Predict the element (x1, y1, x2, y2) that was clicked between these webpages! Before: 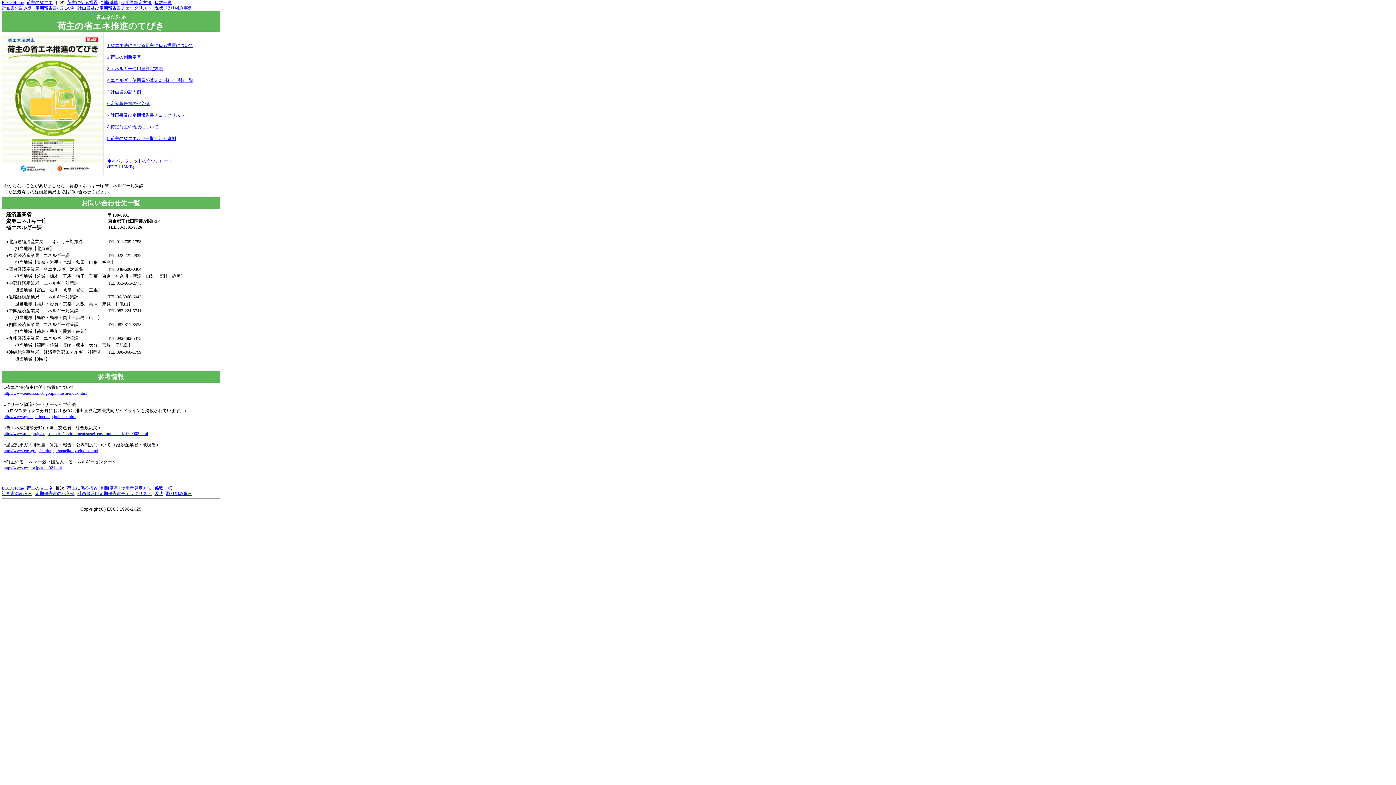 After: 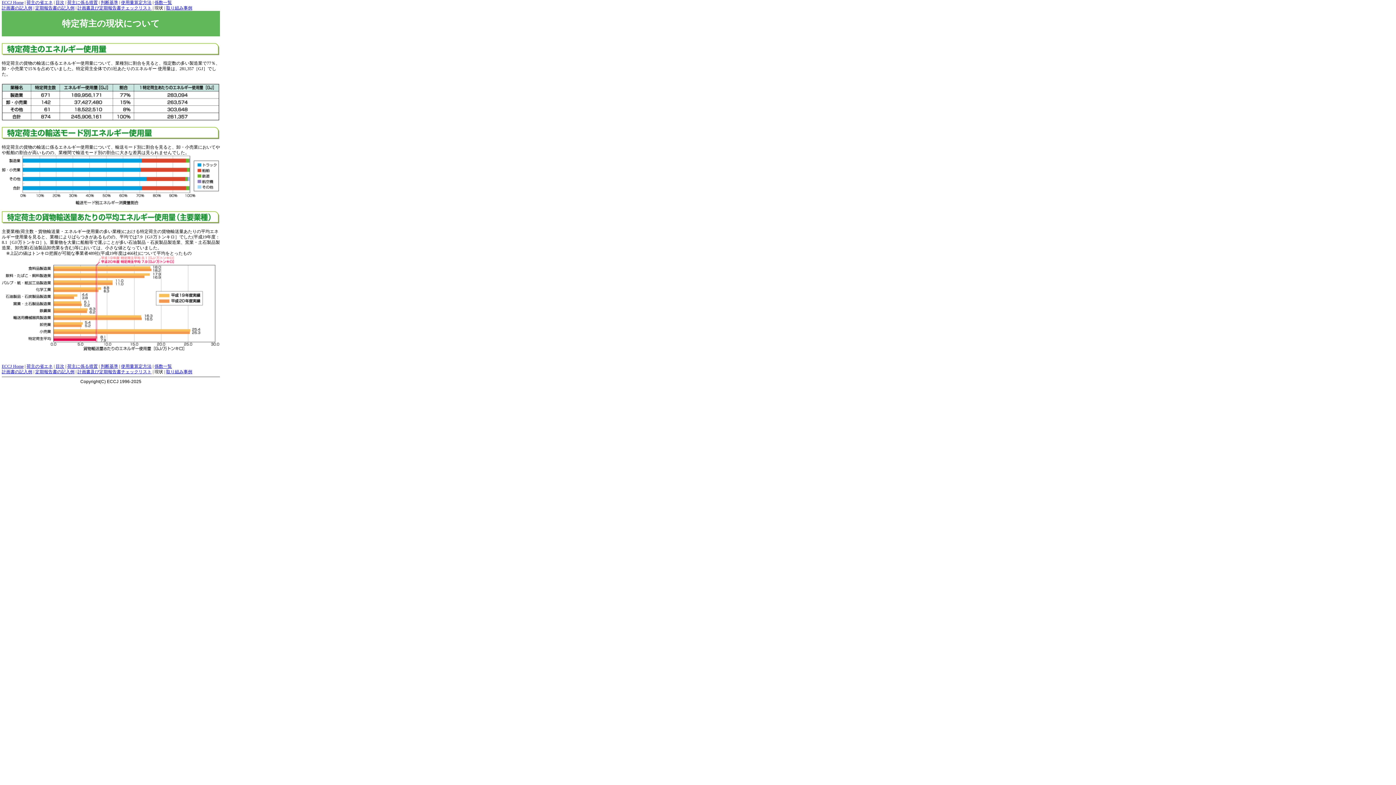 Action: bbox: (107, 124, 158, 129) label: 8.特定荷主の現状について